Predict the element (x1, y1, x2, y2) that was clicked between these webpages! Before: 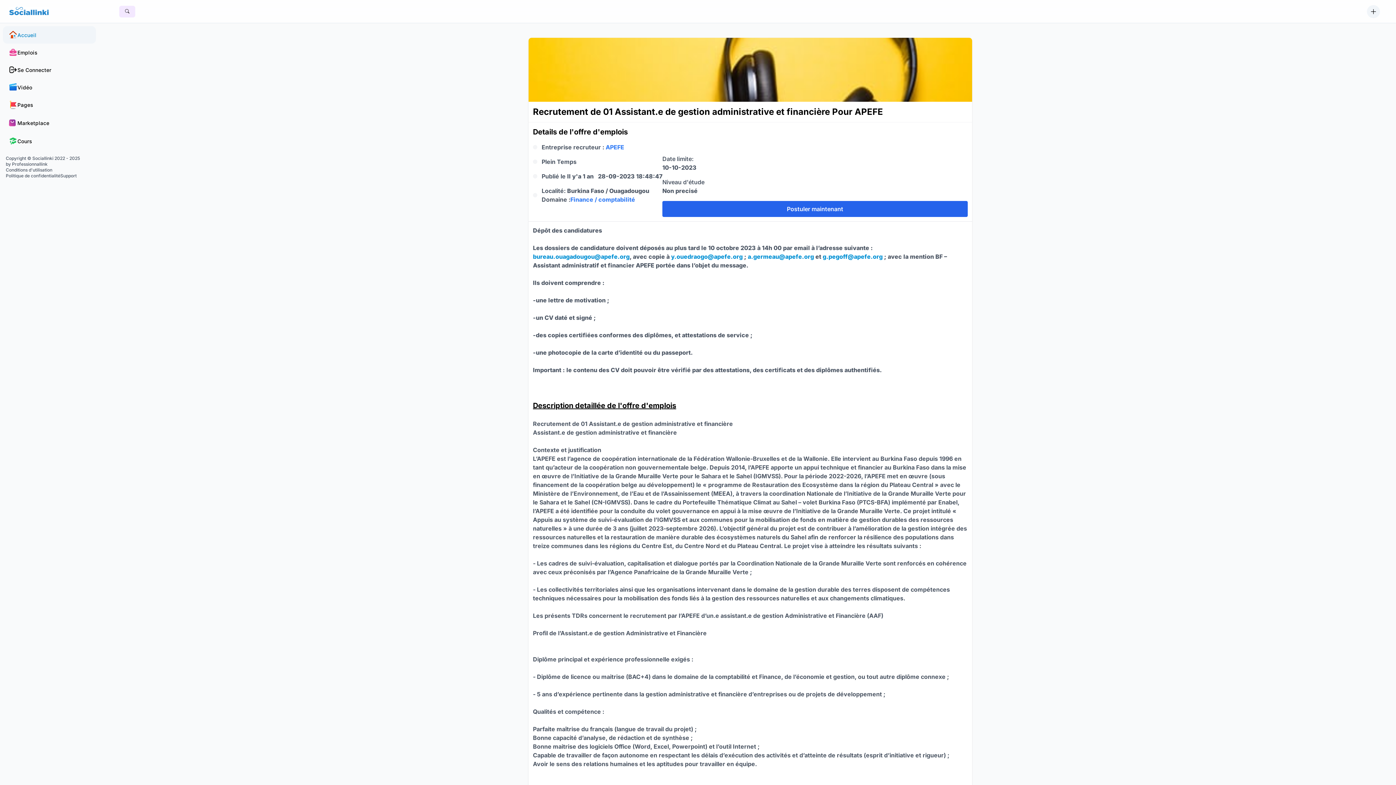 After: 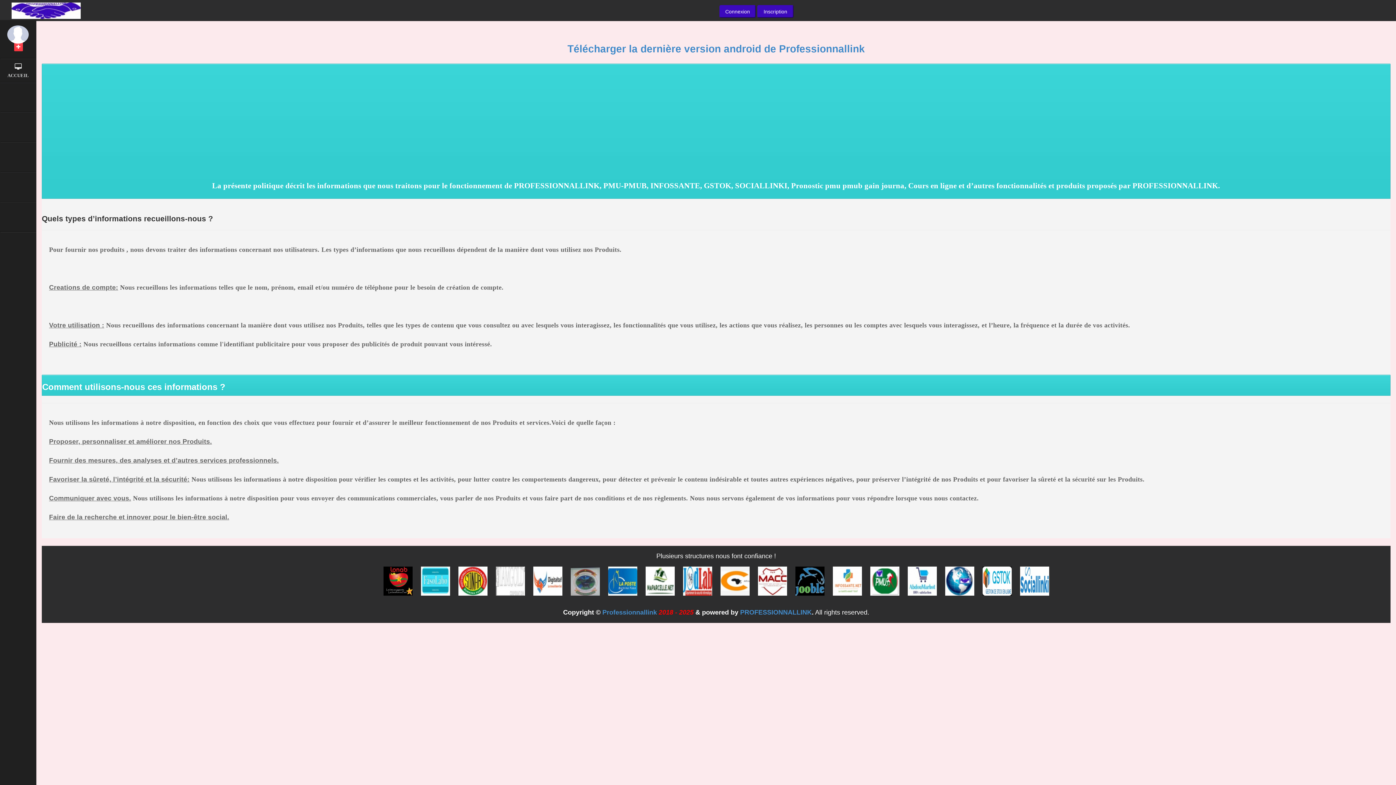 Action: bbox: (5, 167, 52, 173) label: Conditions d'utilisation